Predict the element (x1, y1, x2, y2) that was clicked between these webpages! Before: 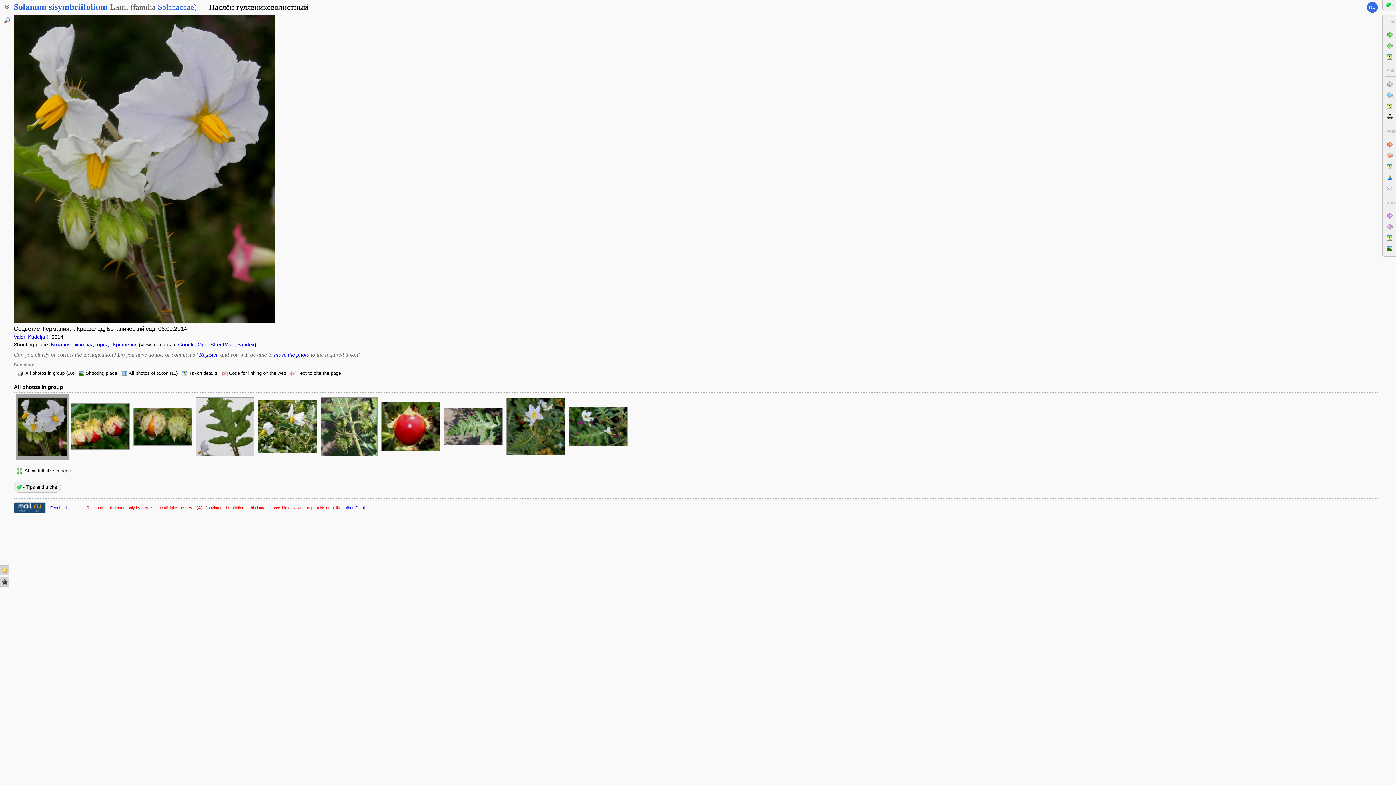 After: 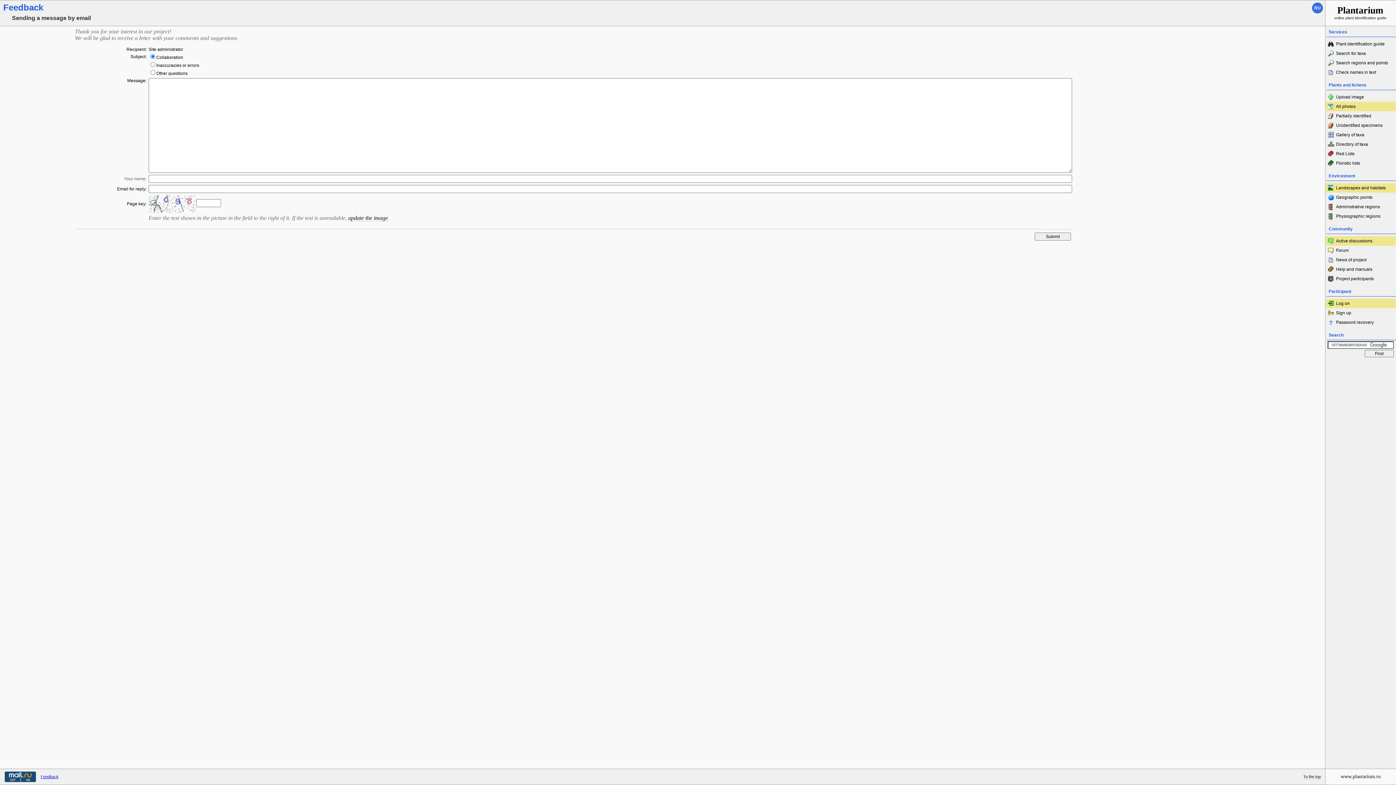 Action: label: Feedback bbox: (50, 505, 68, 510)